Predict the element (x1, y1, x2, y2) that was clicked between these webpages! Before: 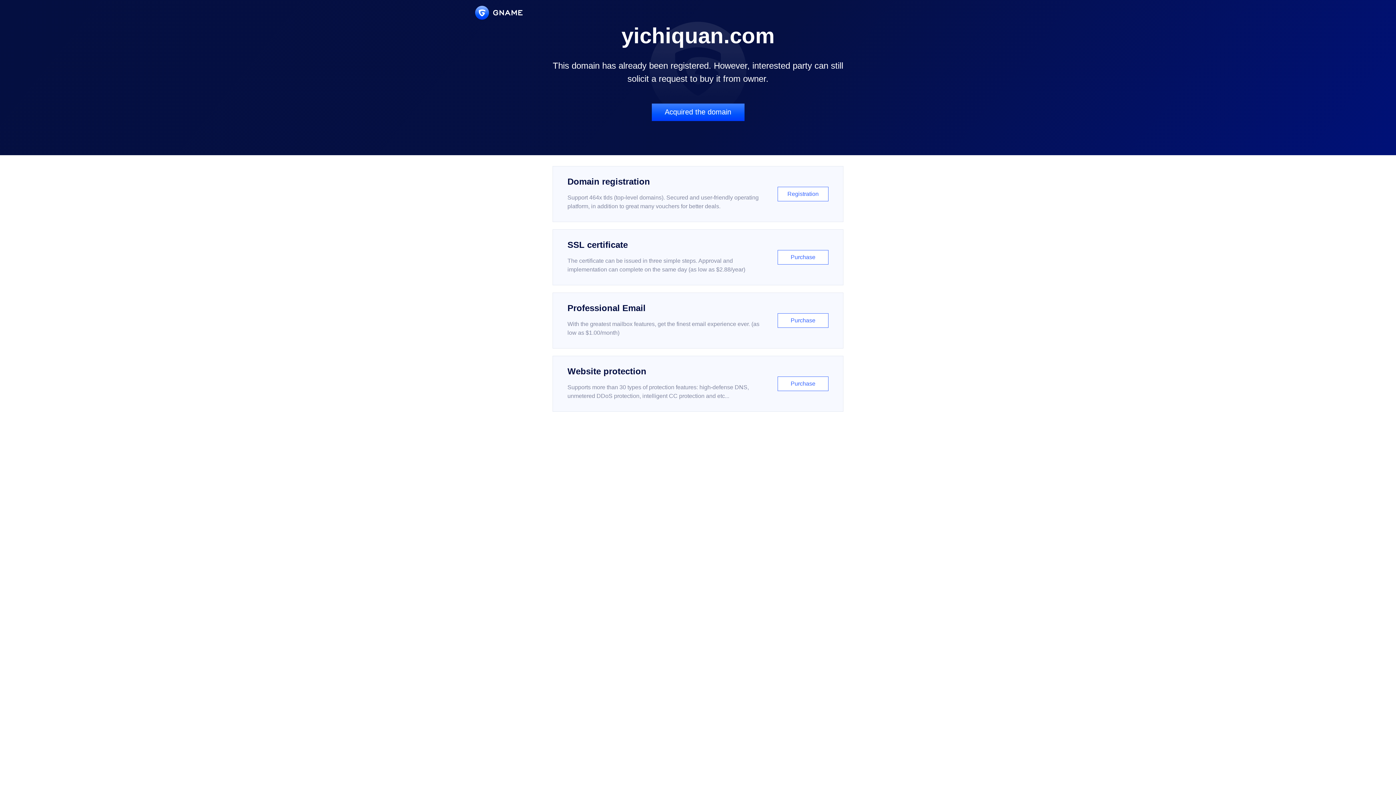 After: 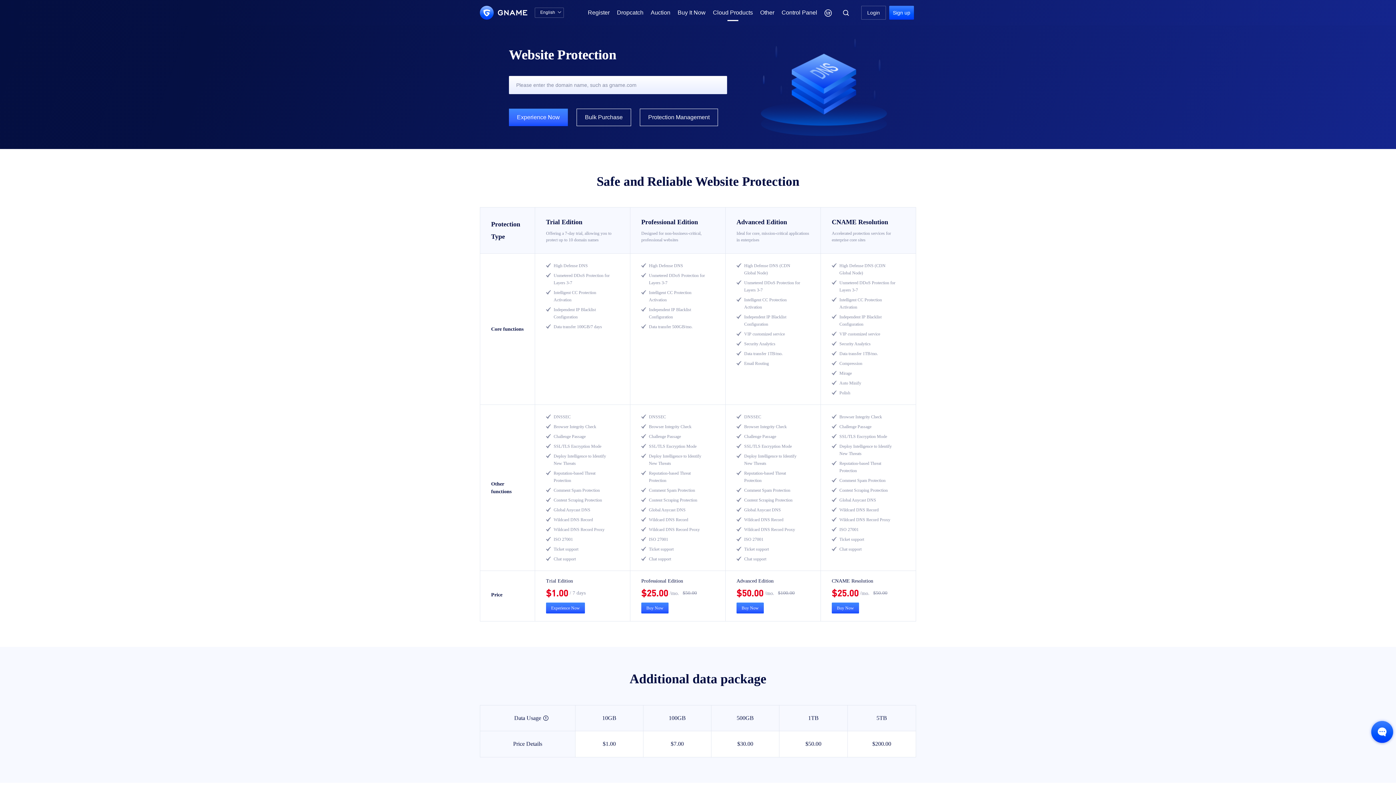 Action: label: Website protection

Supports more than 30 types of protection features: high-defense DNS, unmetered DDoS protection, intelligent CC protection and etc...

Purchase bbox: (552, 356, 843, 412)